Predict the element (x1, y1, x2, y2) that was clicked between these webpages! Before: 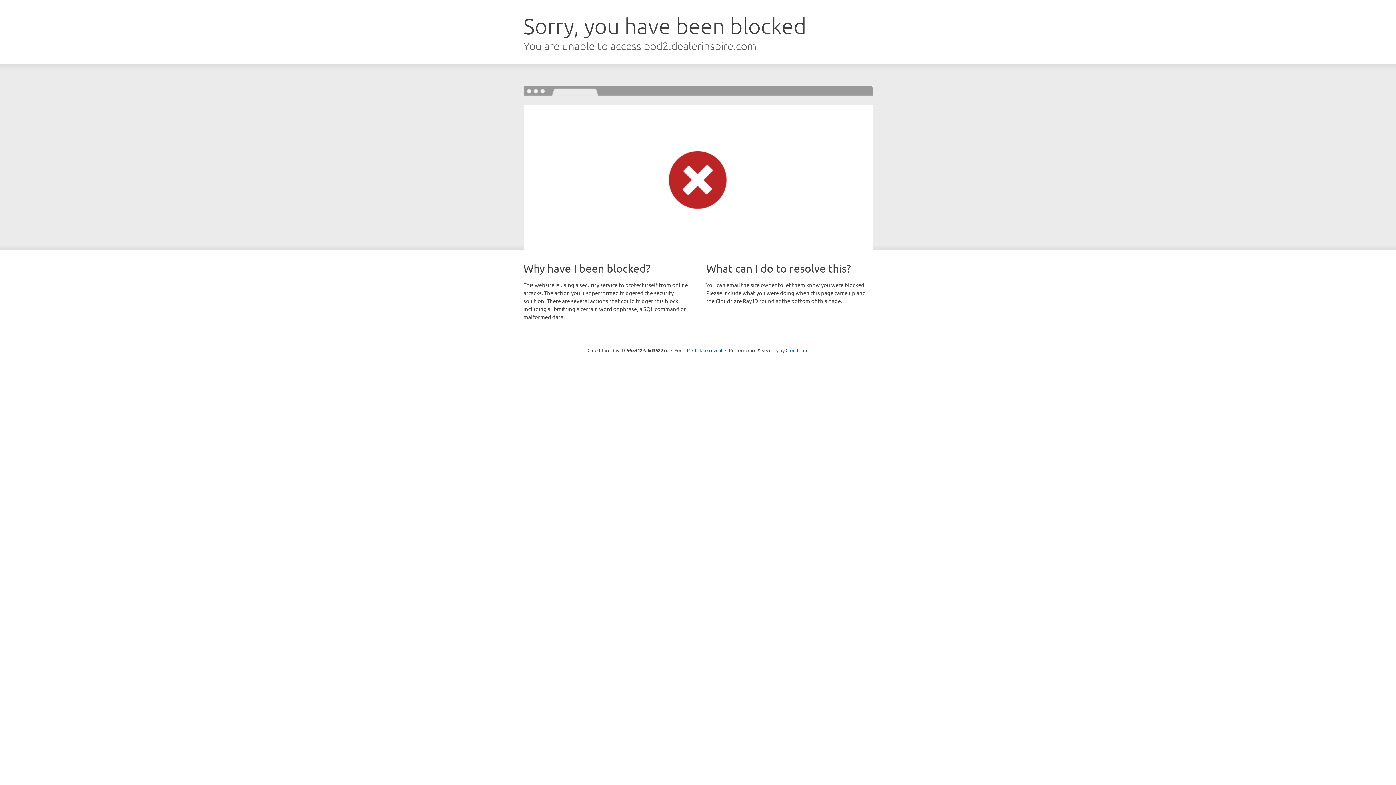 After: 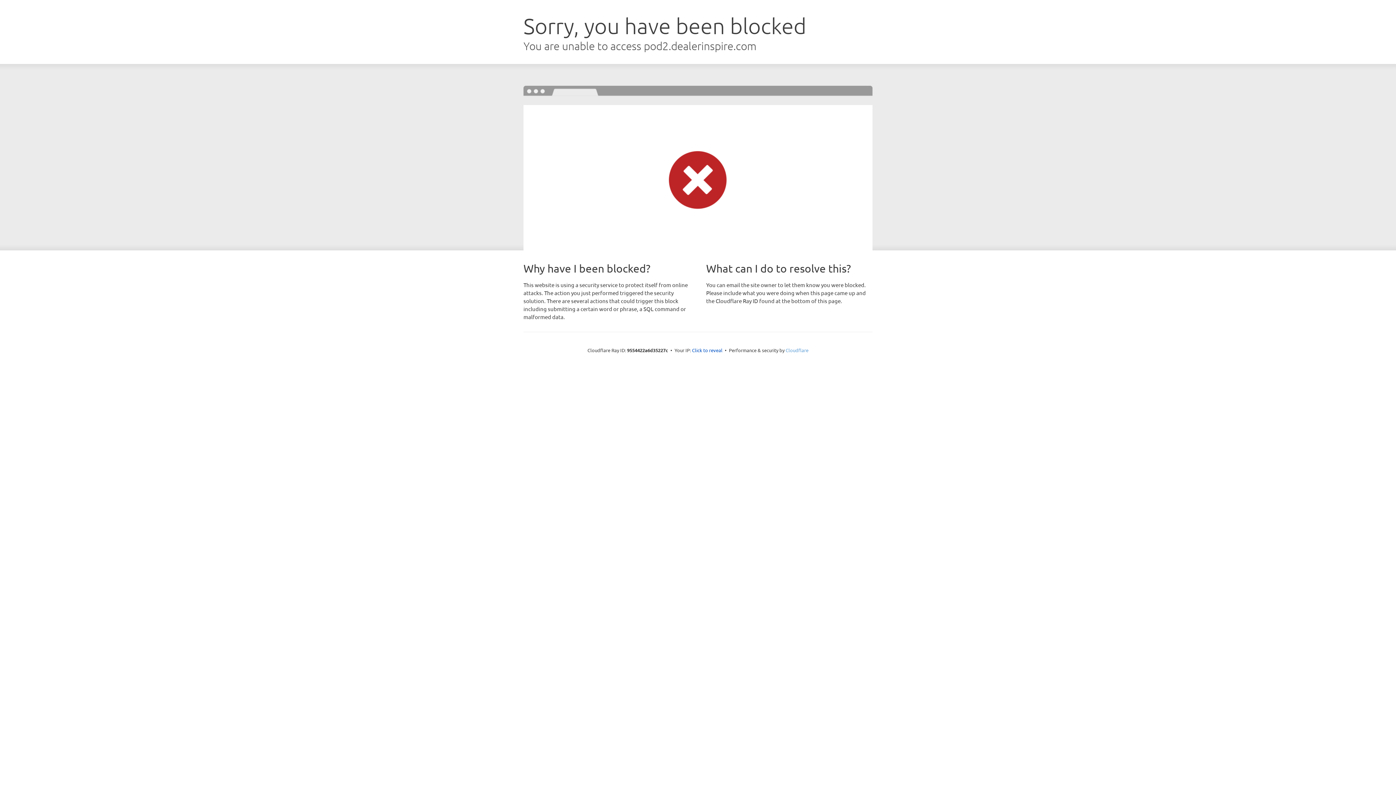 Action: label: Cloudflare bbox: (785, 347, 808, 353)